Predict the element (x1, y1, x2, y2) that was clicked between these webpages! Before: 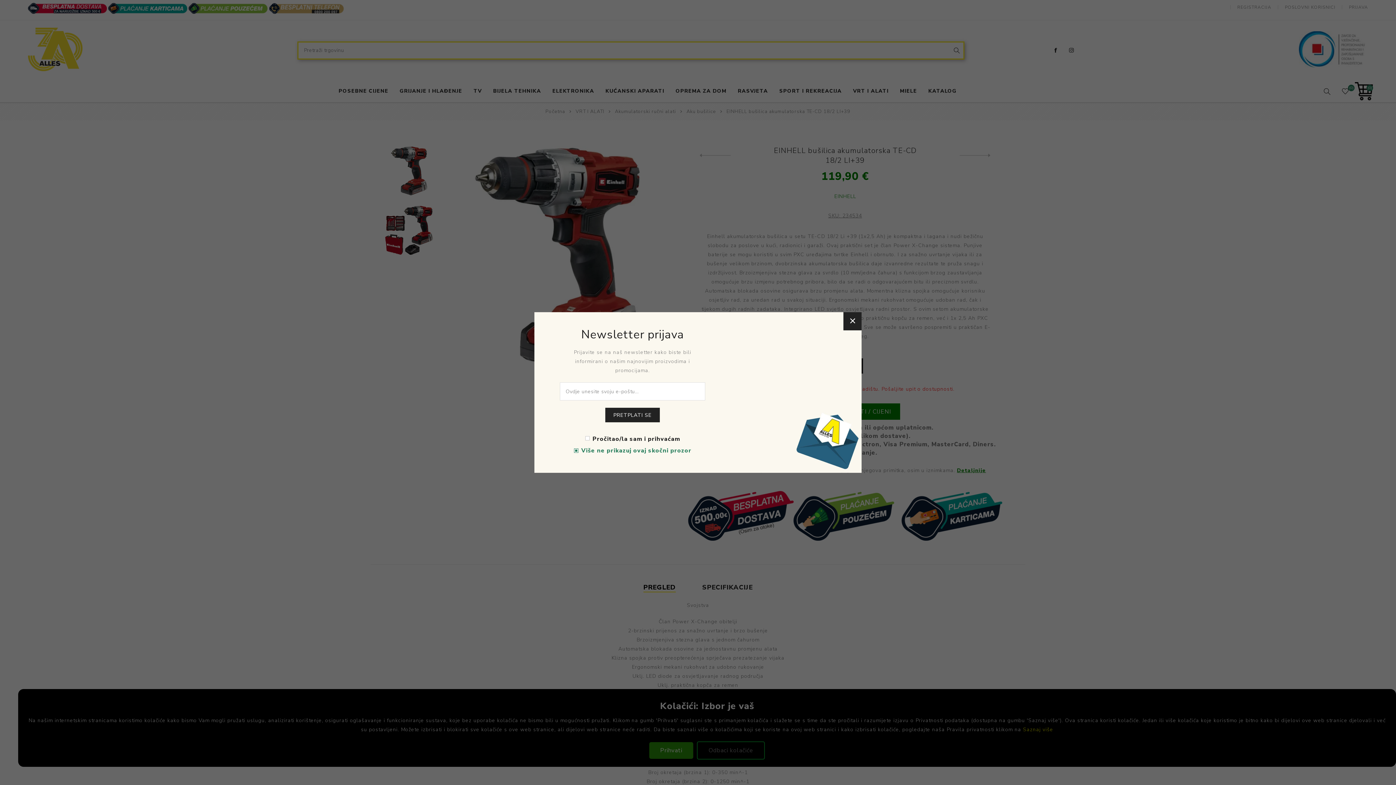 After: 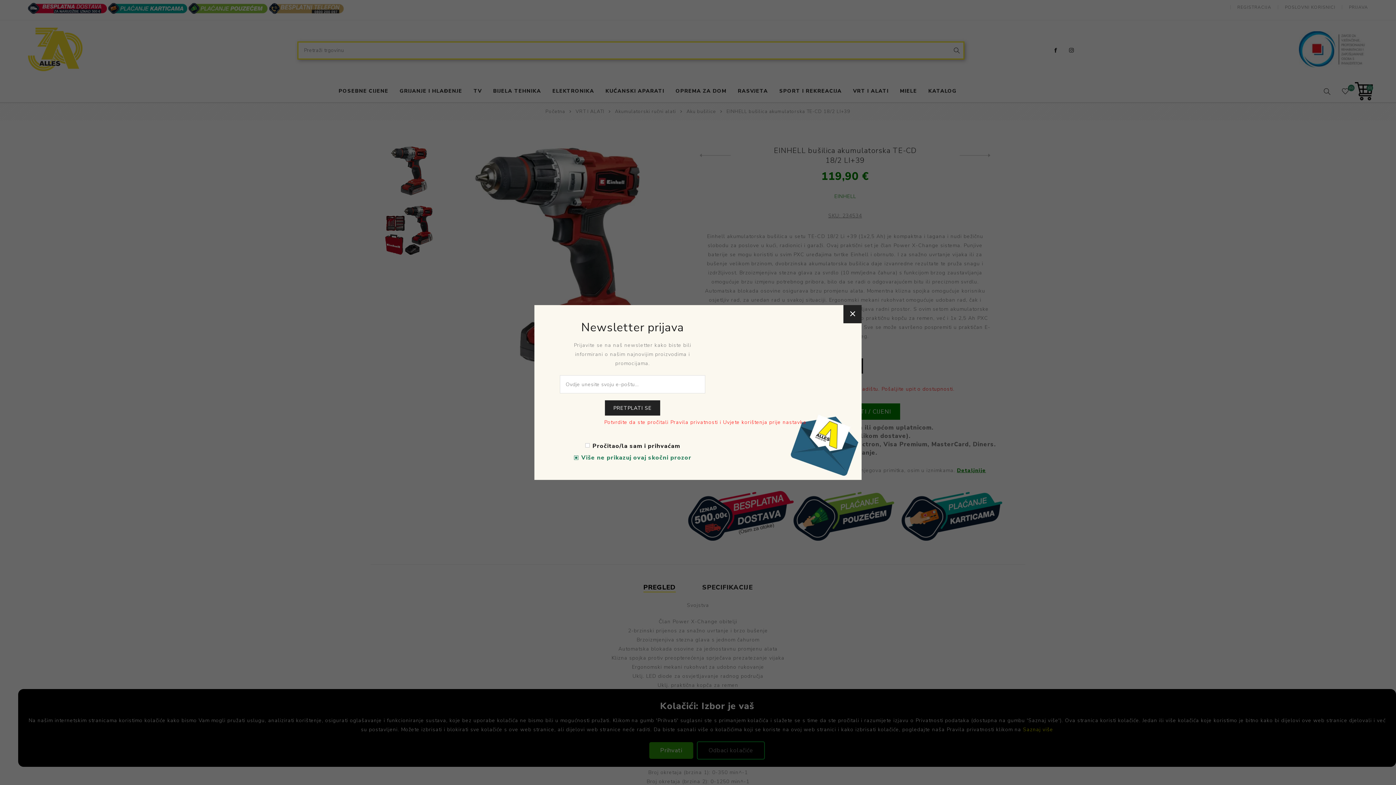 Action: label: PRETPLATI SE bbox: (605, 408, 660, 422)